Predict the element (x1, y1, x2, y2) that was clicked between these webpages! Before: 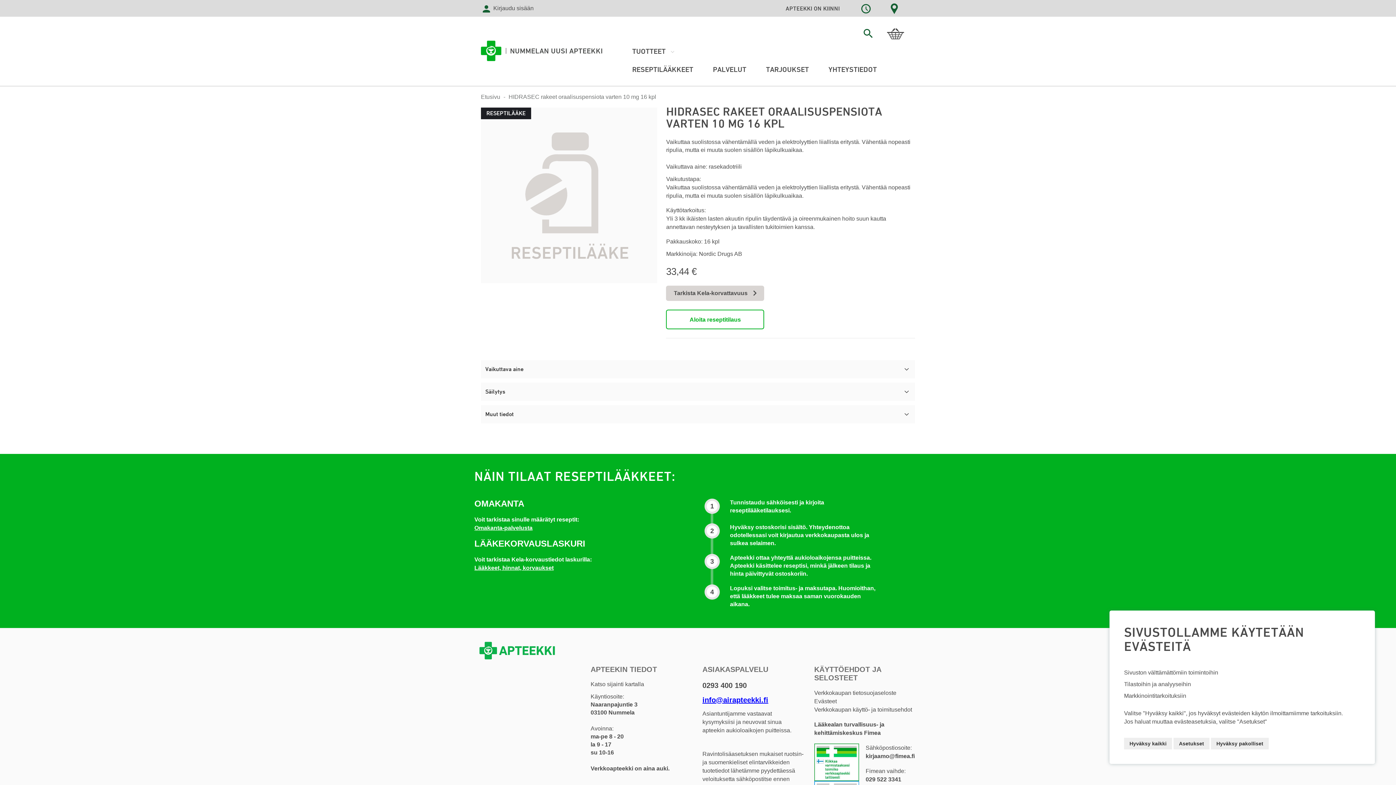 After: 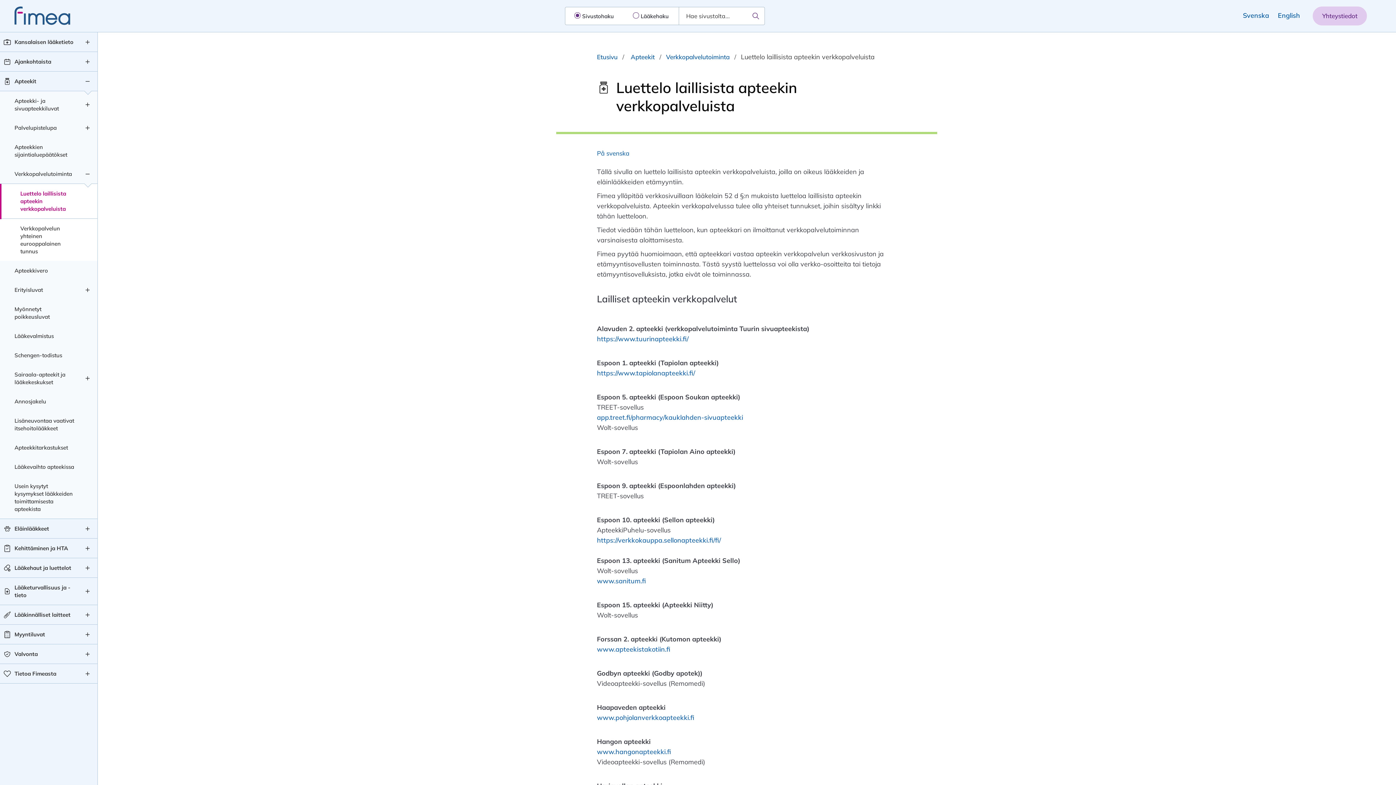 Action: bbox: (814, 745, 859, 788)